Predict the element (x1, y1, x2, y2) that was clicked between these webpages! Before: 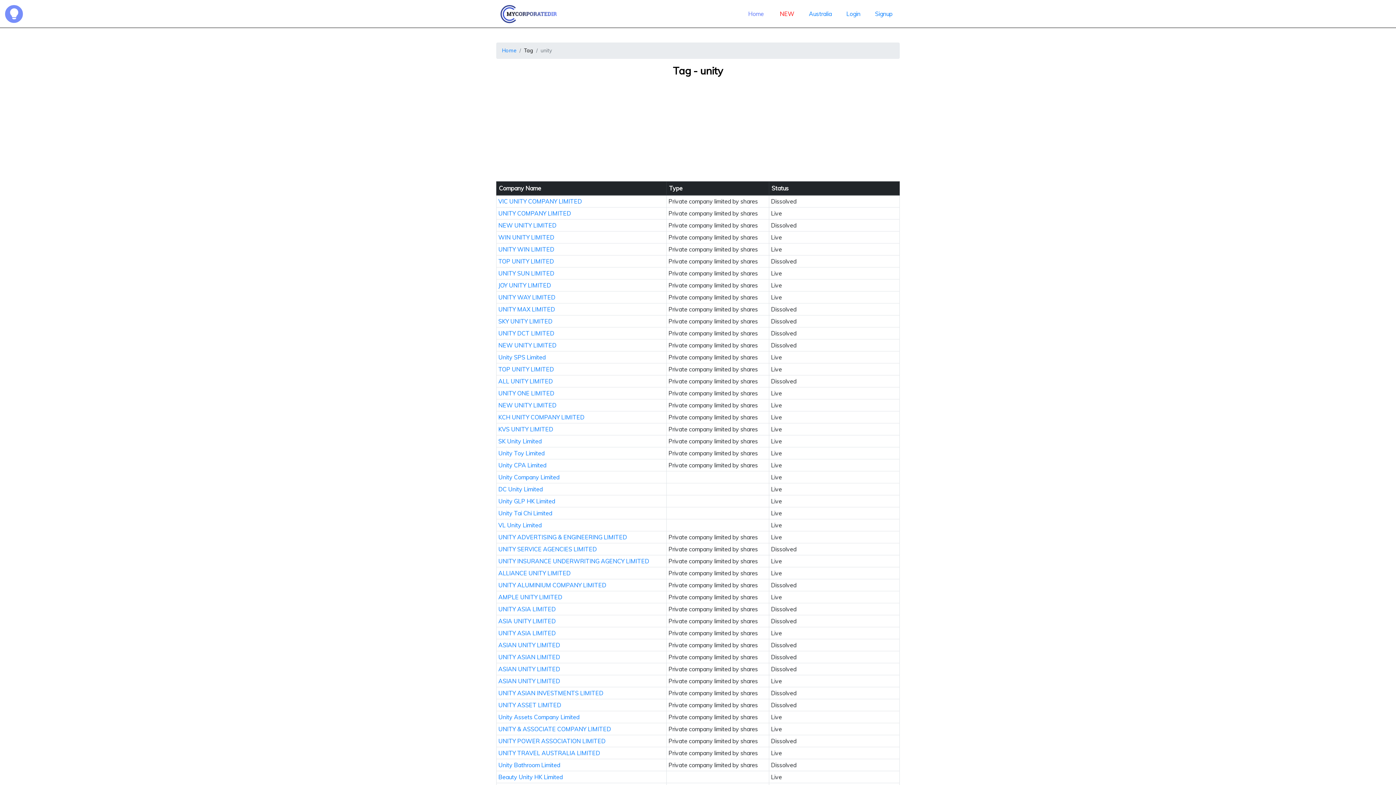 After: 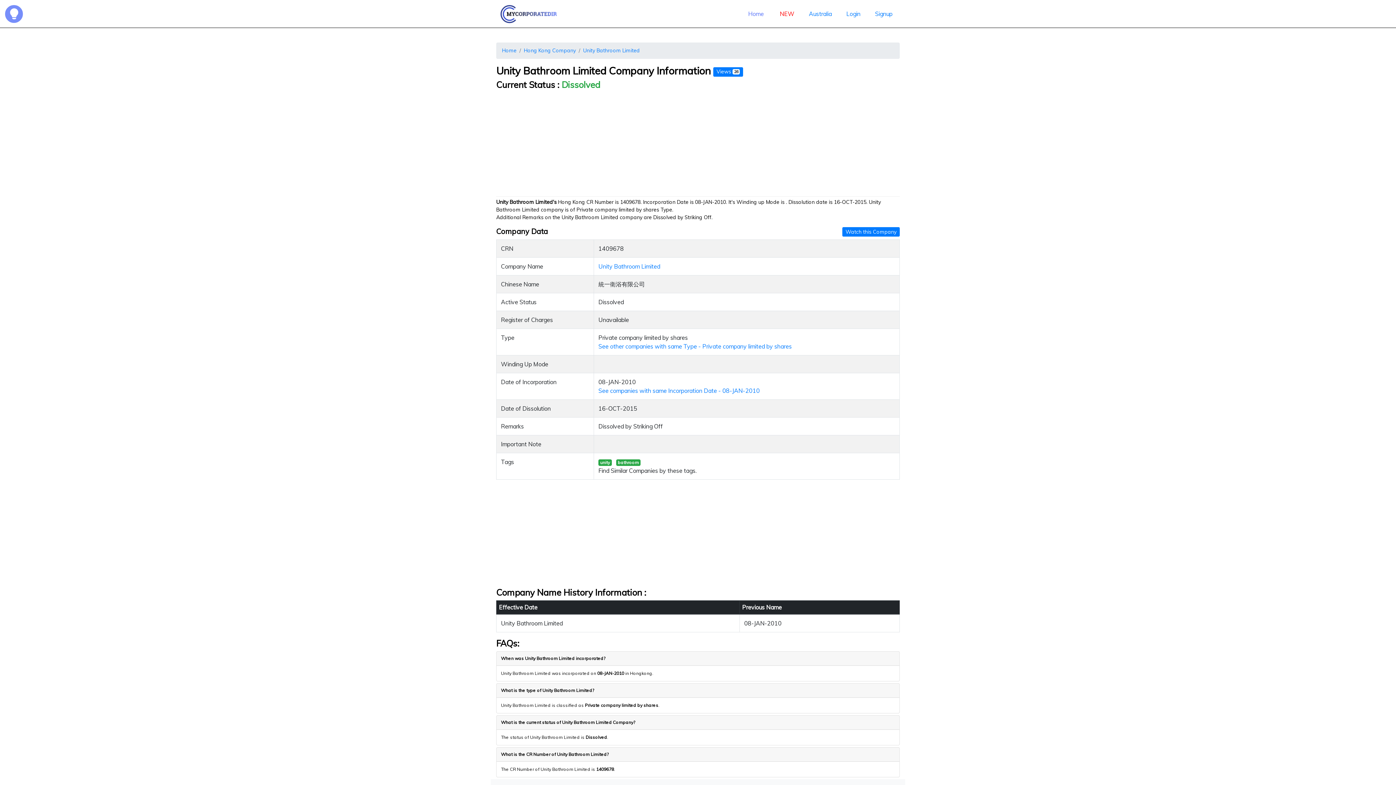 Action: label: Unity Bathroom Limited bbox: (498, 761, 560, 769)